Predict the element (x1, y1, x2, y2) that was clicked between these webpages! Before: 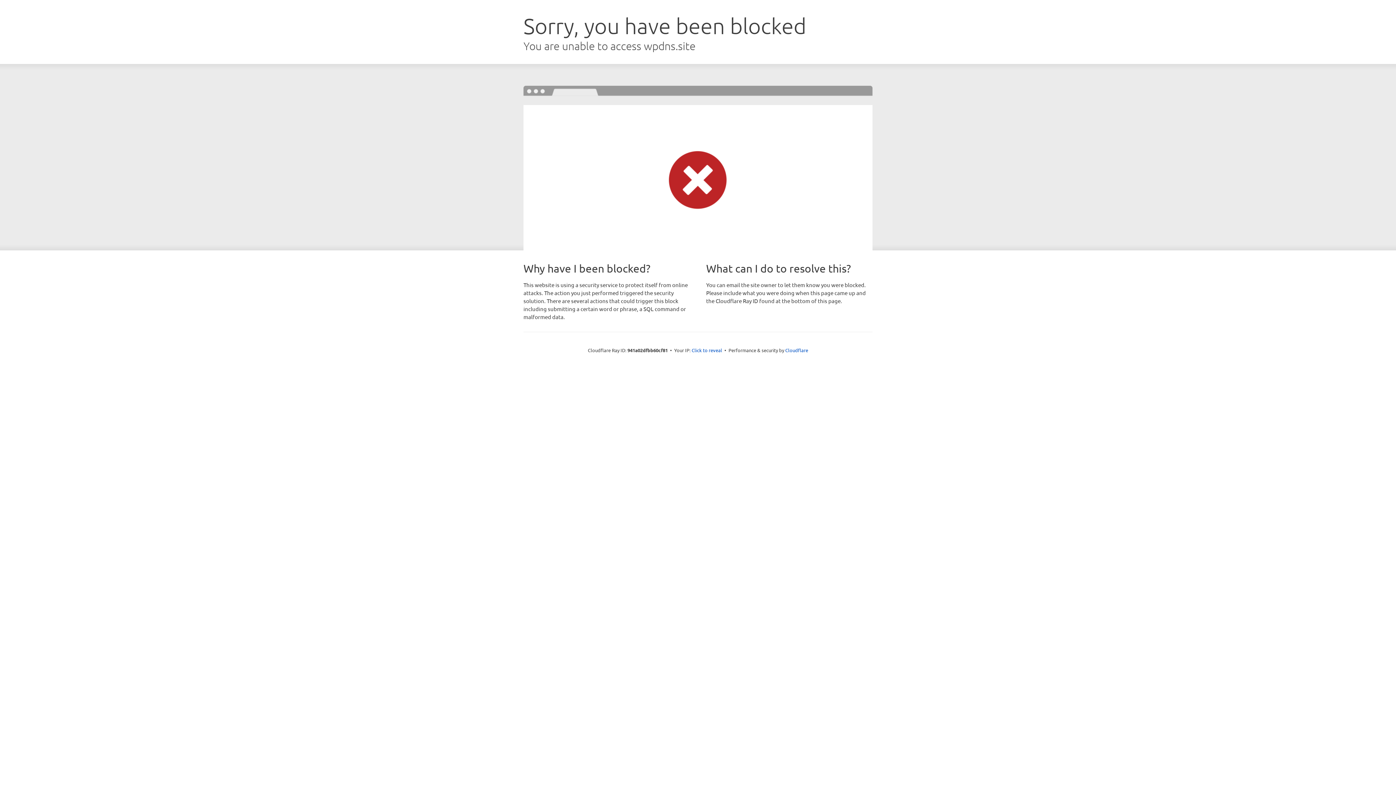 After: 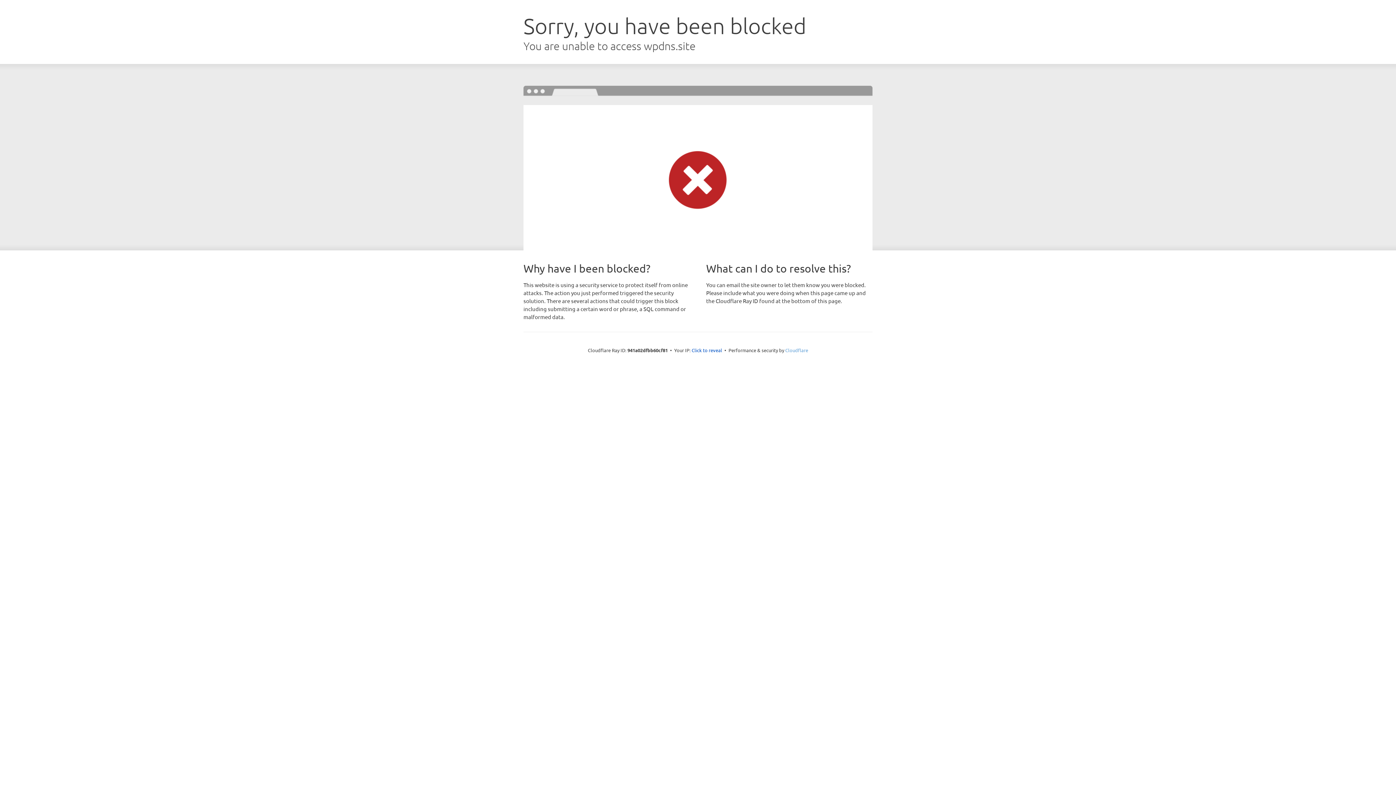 Action: label: Cloudflare bbox: (785, 347, 808, 353)